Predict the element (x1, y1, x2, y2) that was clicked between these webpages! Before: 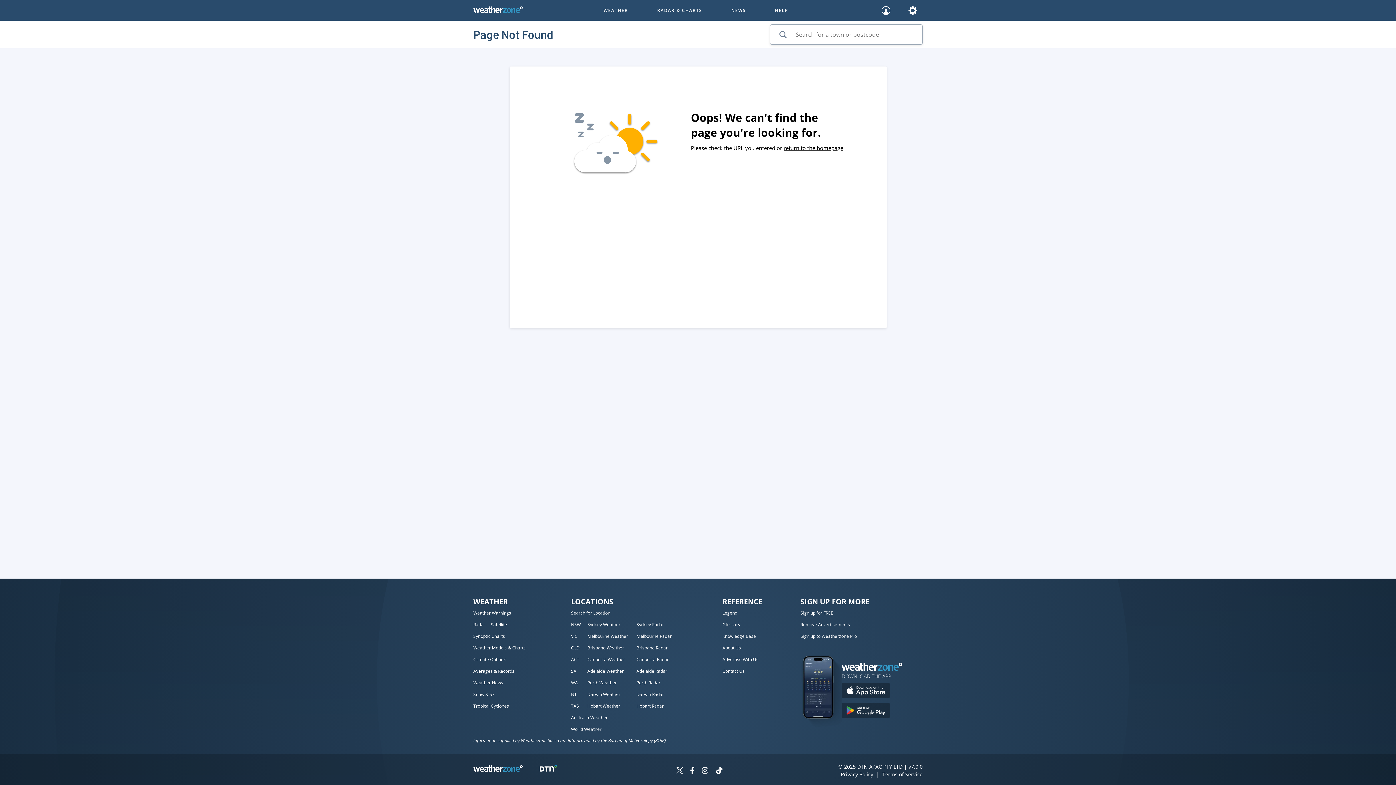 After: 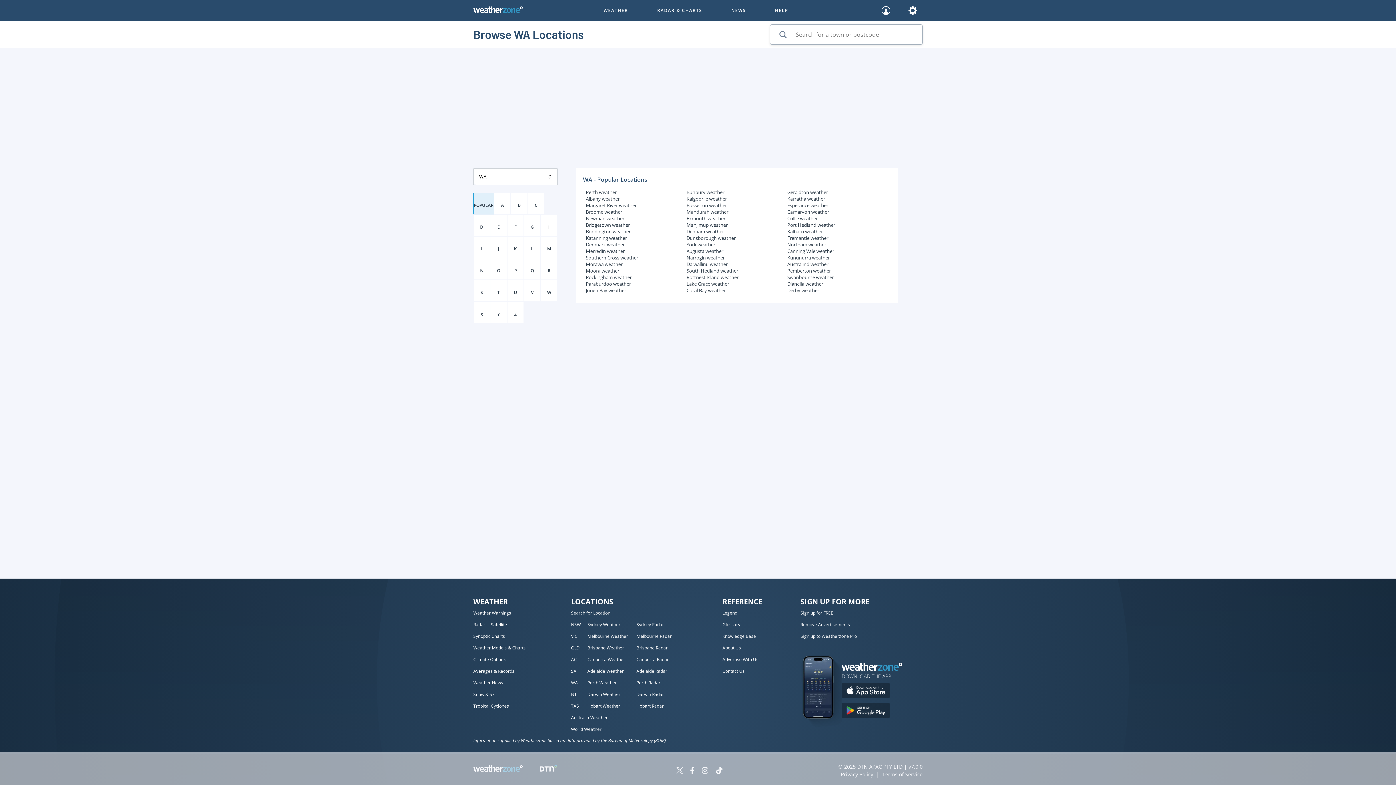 Action: label: WA bbox: (571, 680, 587, 686)